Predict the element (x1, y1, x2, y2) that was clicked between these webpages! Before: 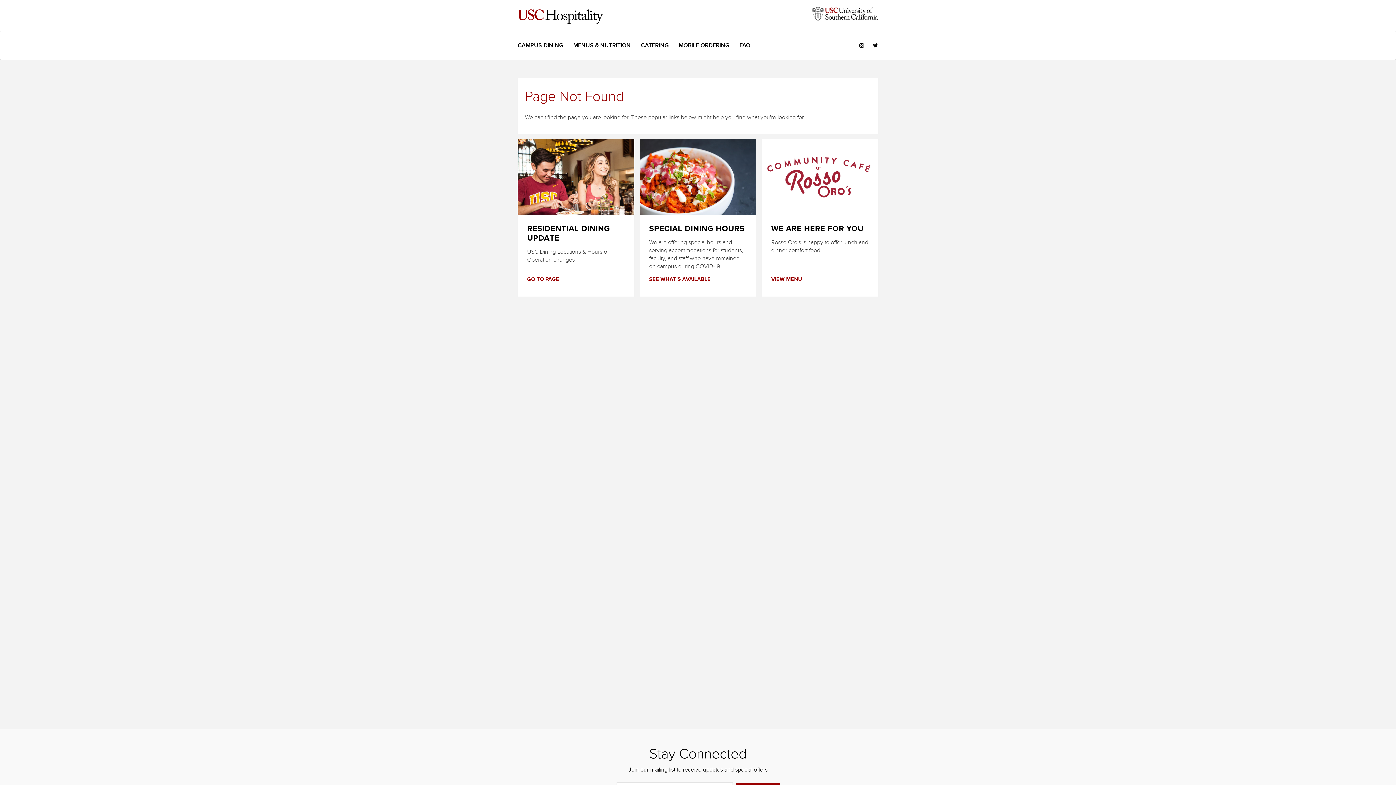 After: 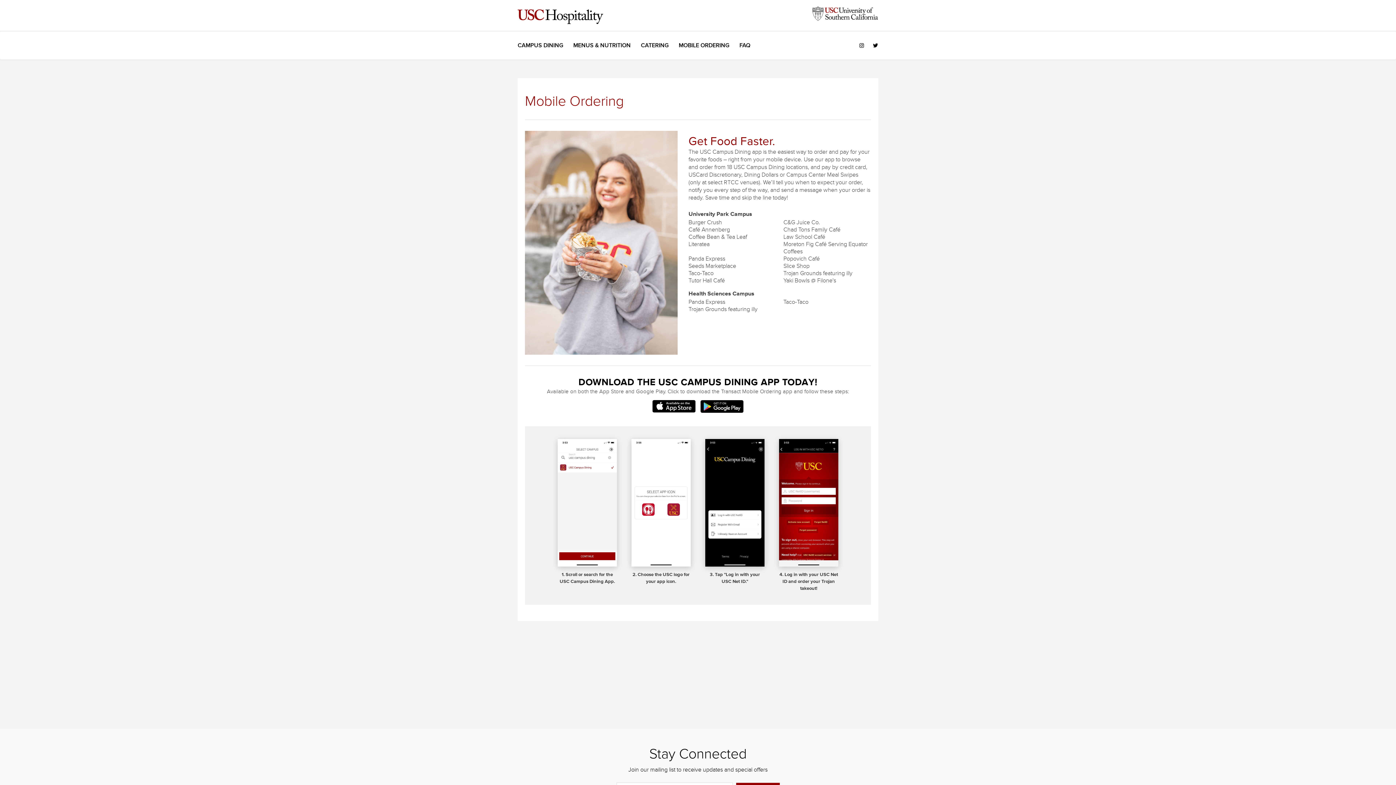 Action: bbox: (678, 41, 729, 49) label: MOBILE ORDERING